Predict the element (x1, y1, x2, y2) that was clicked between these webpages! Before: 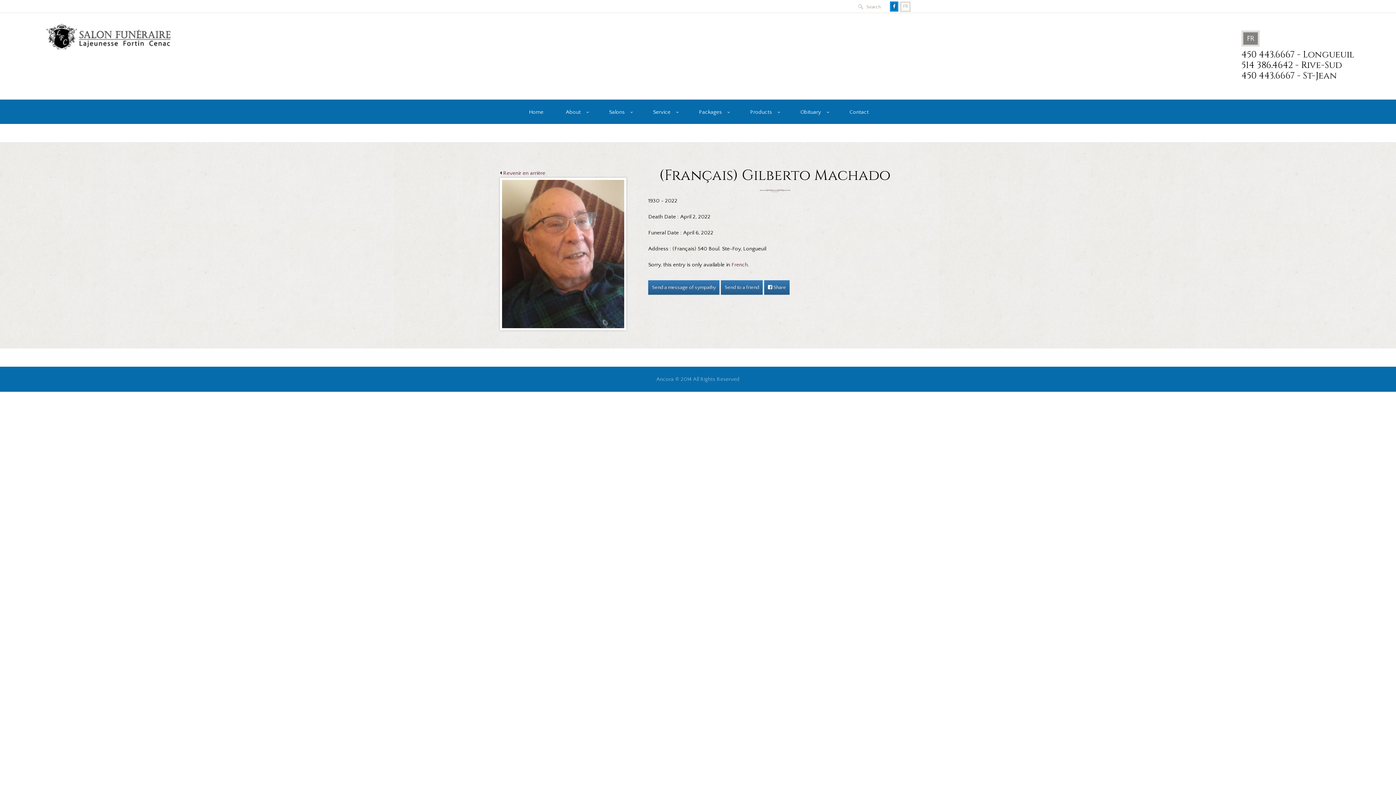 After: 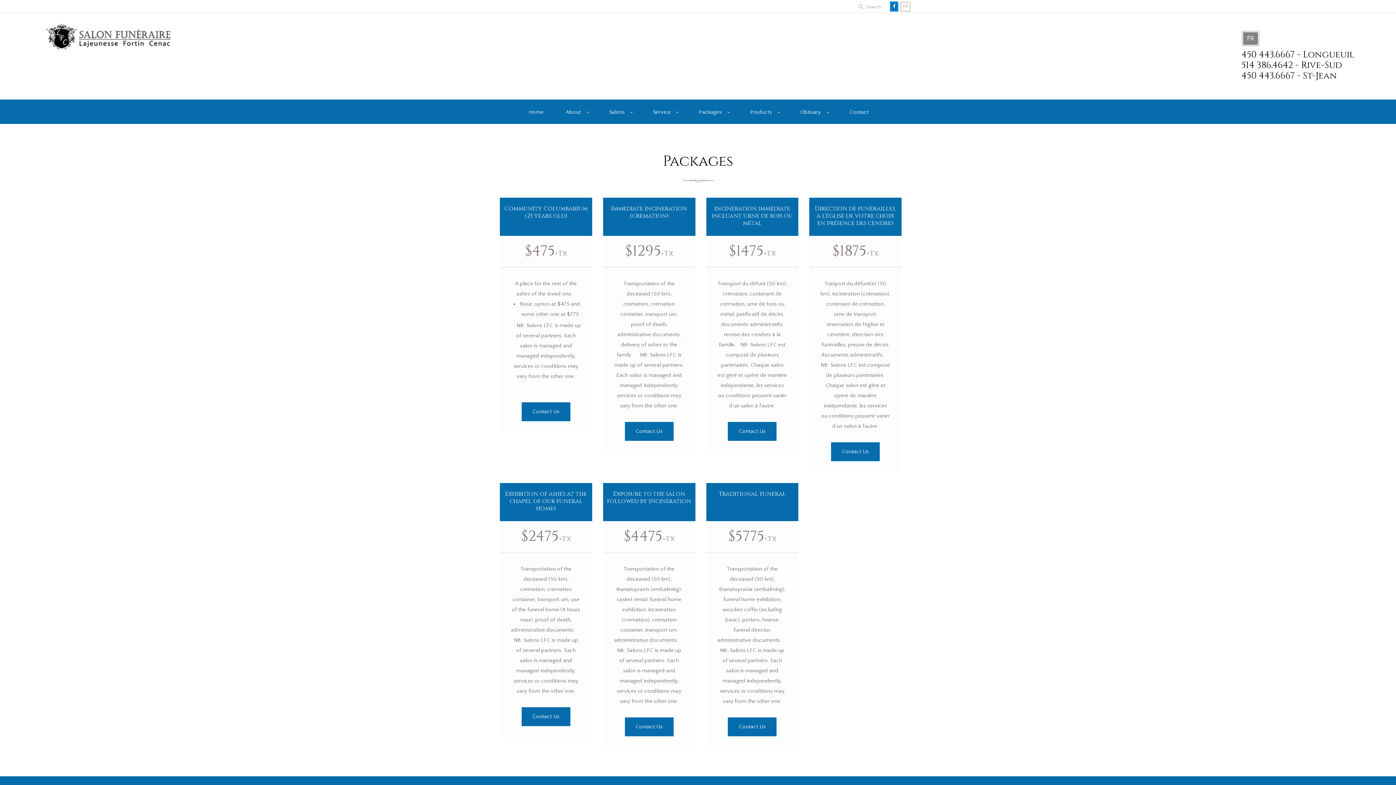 Action: label: Packages bbox: (693, 99, 725, 123)